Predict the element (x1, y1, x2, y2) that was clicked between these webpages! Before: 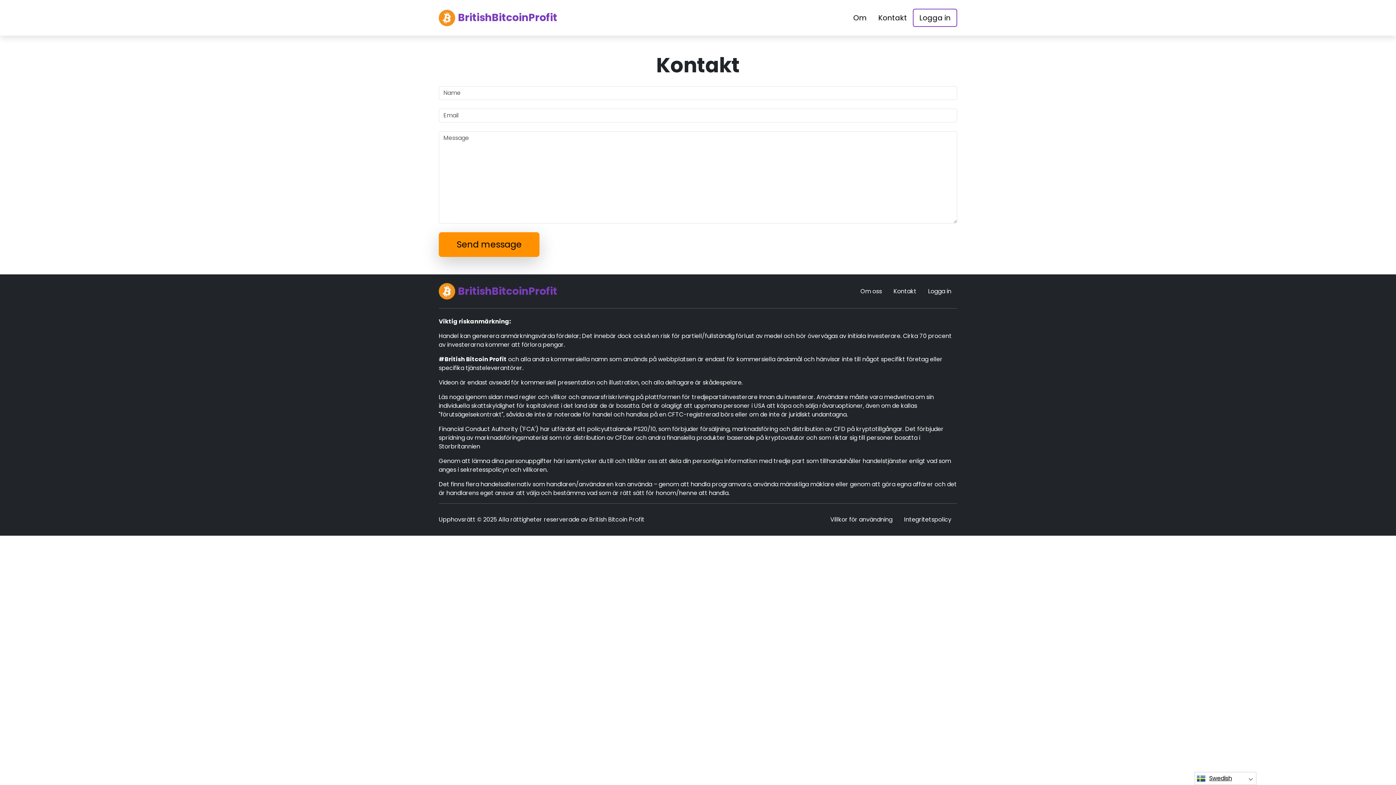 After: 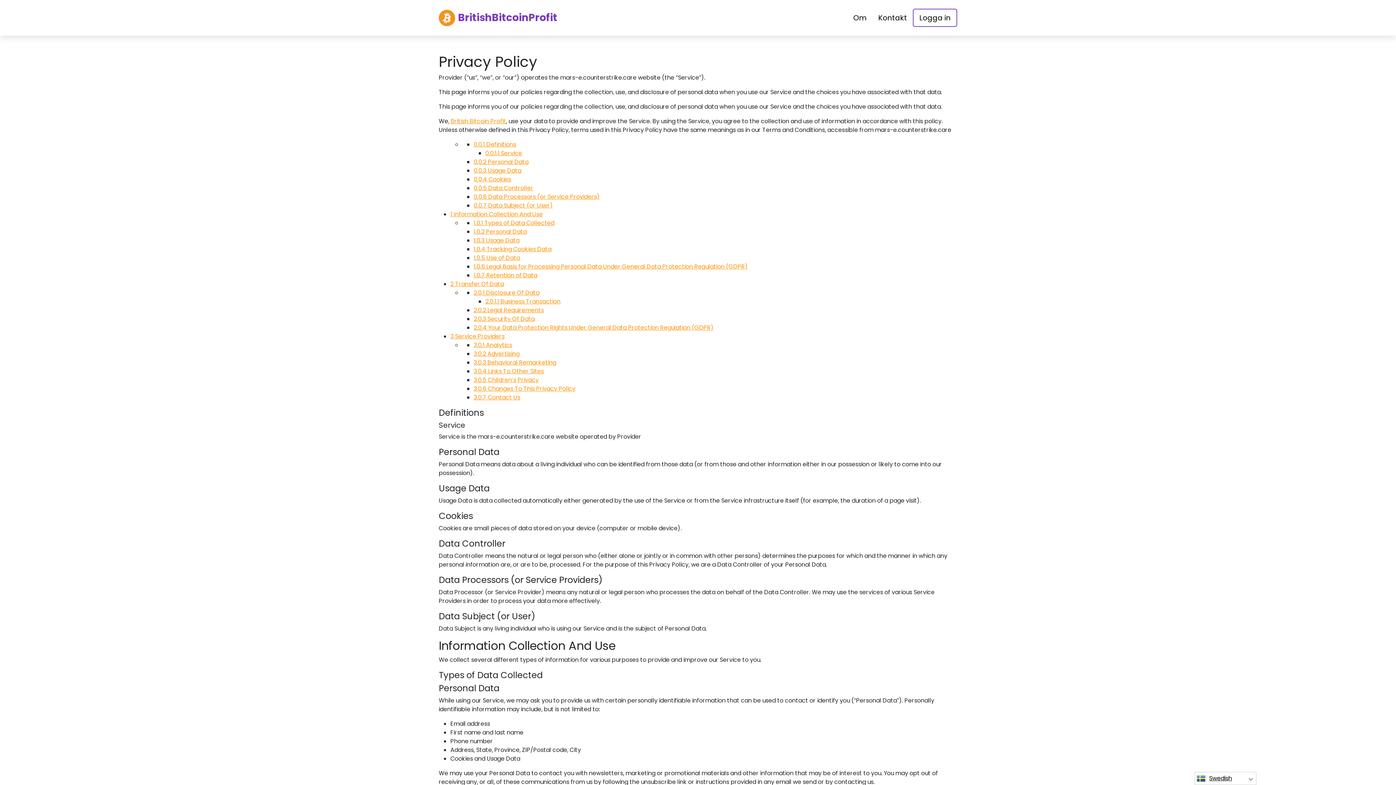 Action: bbox: (898, 512, 957, 527) label: Integritetspolicy